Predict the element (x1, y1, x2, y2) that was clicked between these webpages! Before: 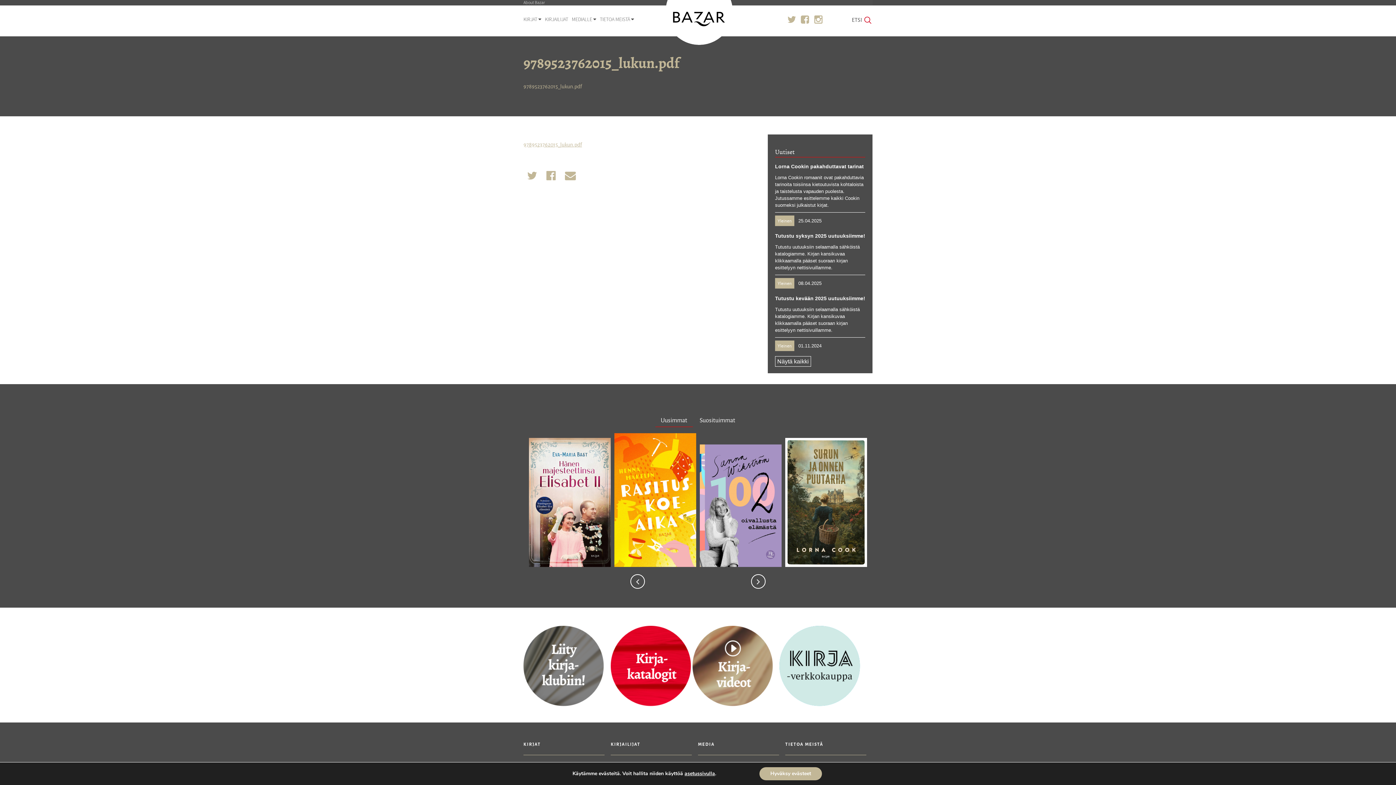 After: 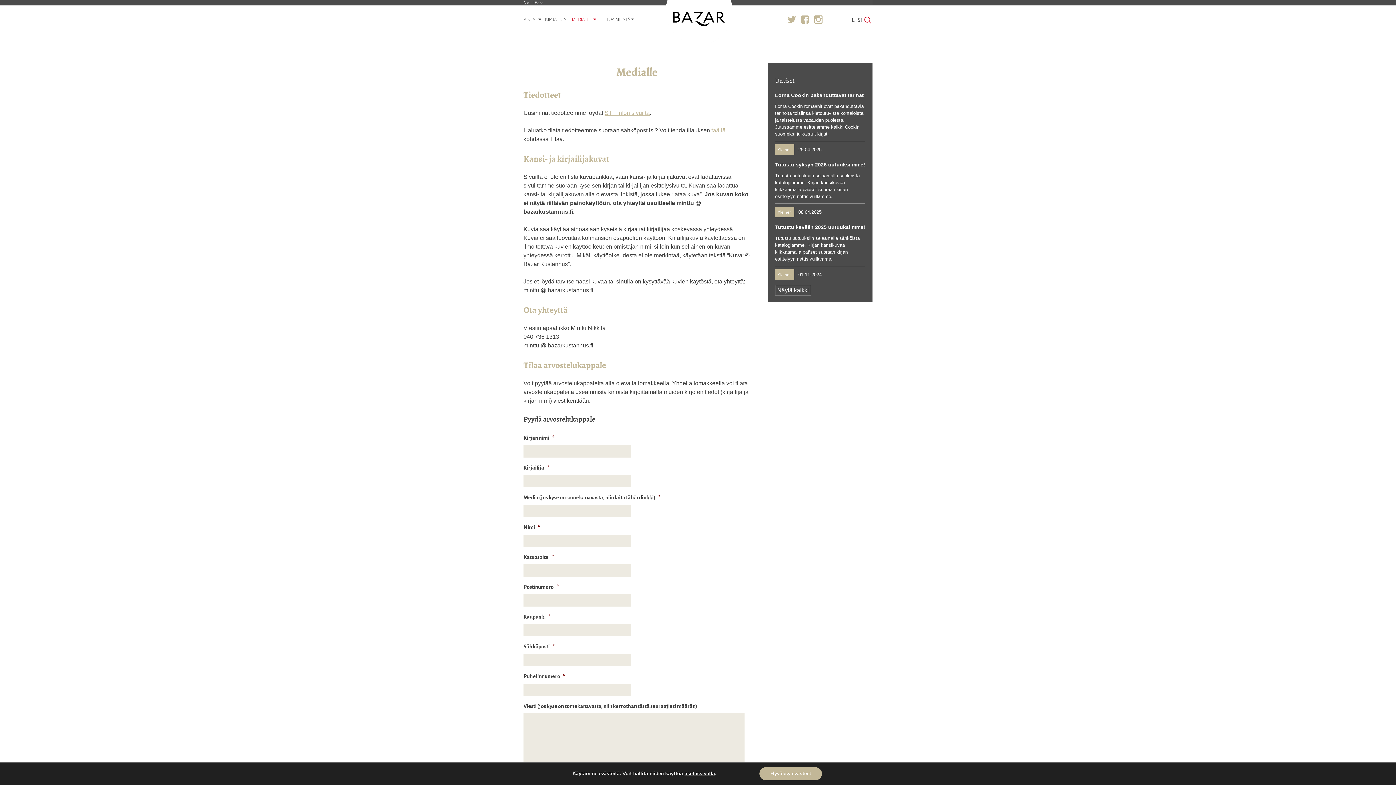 Action: bbox: (572, 16, 596, 22) label: MEDIALLE